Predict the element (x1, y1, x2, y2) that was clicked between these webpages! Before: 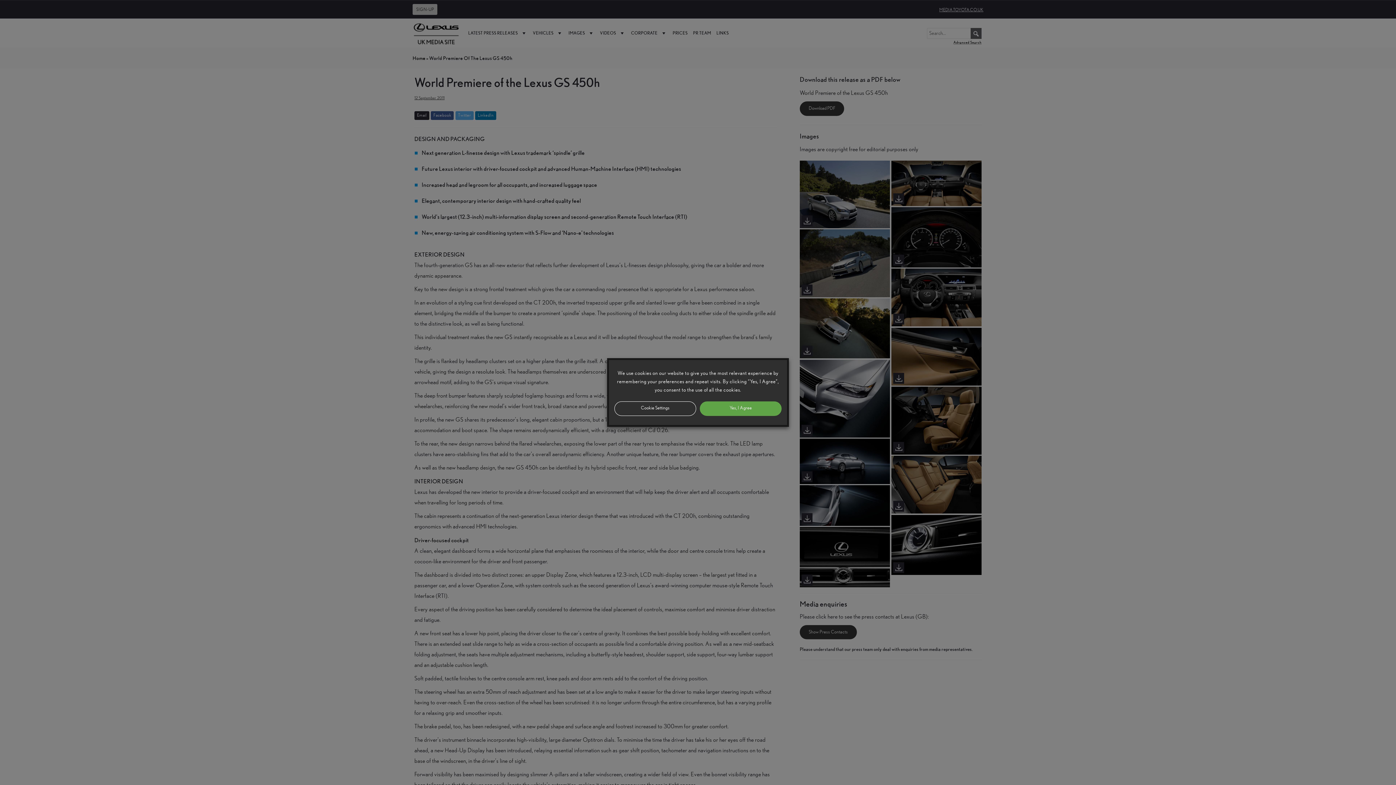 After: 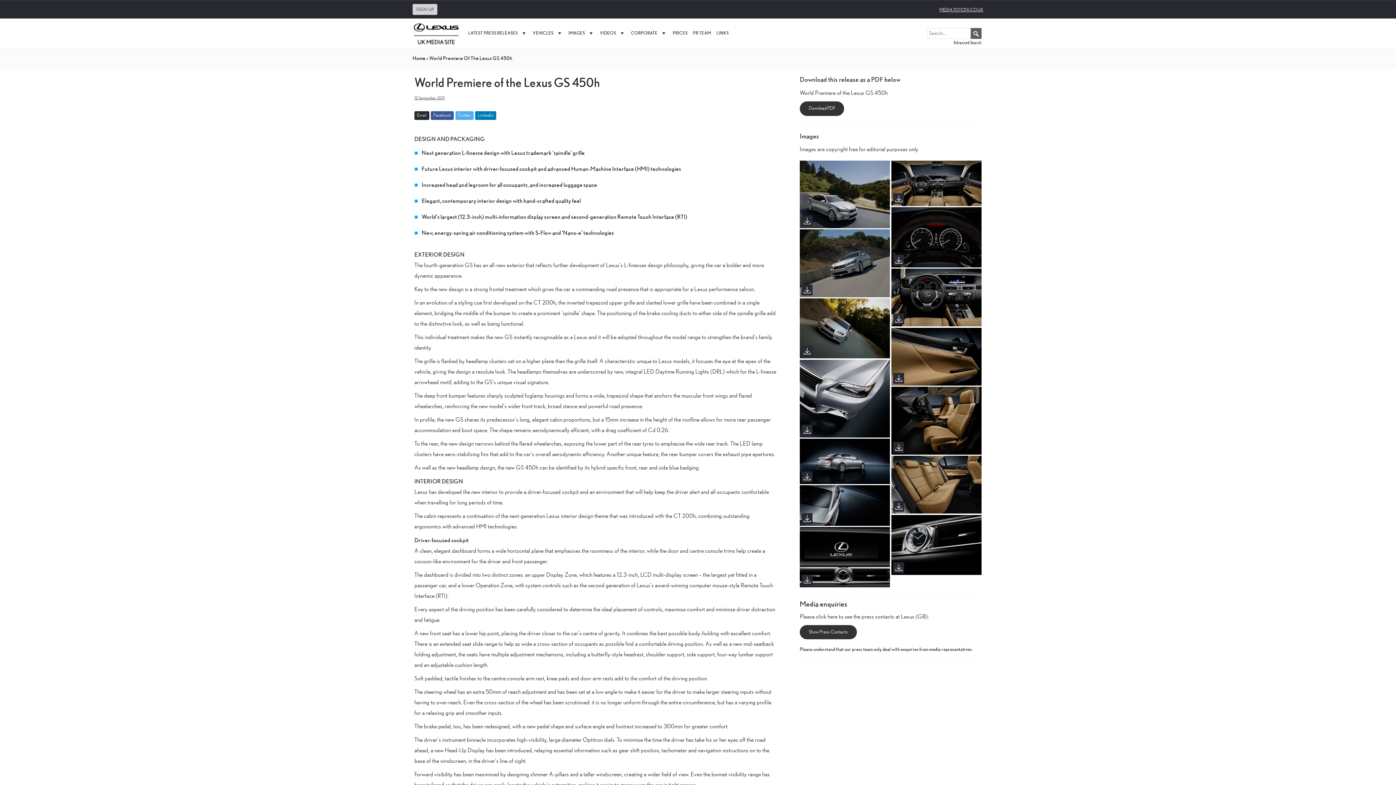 Action: bbox: (700, 401, 781, 416) label: Yes, I Agree